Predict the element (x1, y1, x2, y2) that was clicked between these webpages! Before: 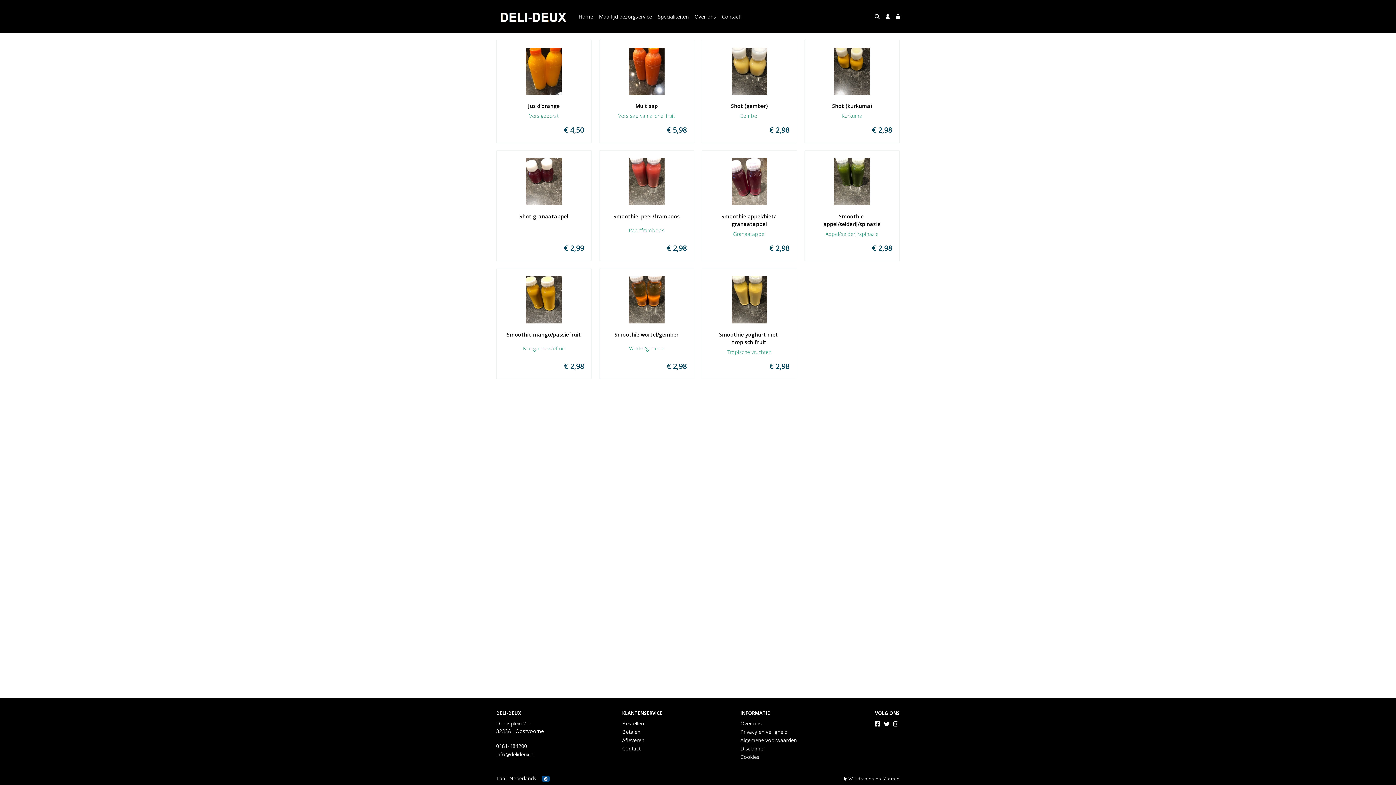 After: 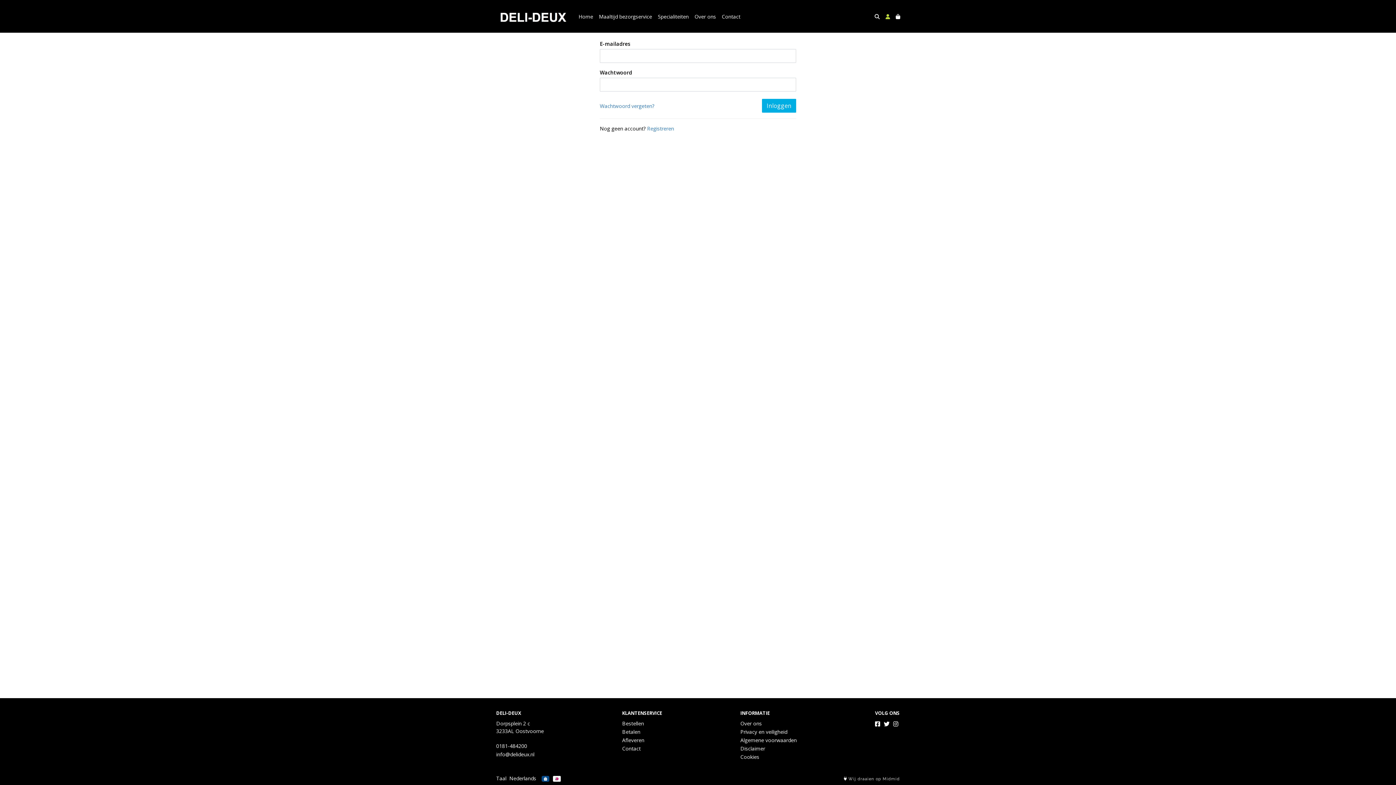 Action: bbox: (882, 9, 893, 23)